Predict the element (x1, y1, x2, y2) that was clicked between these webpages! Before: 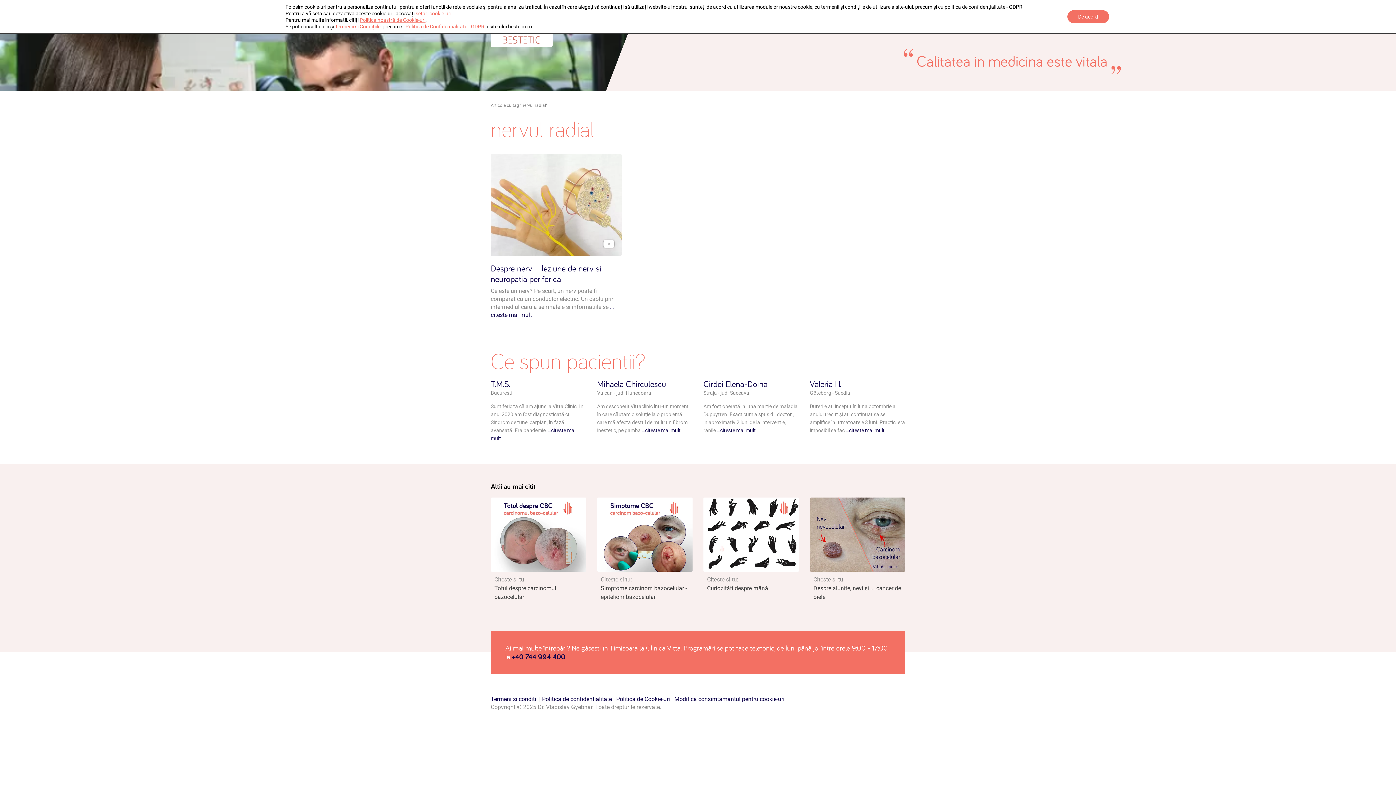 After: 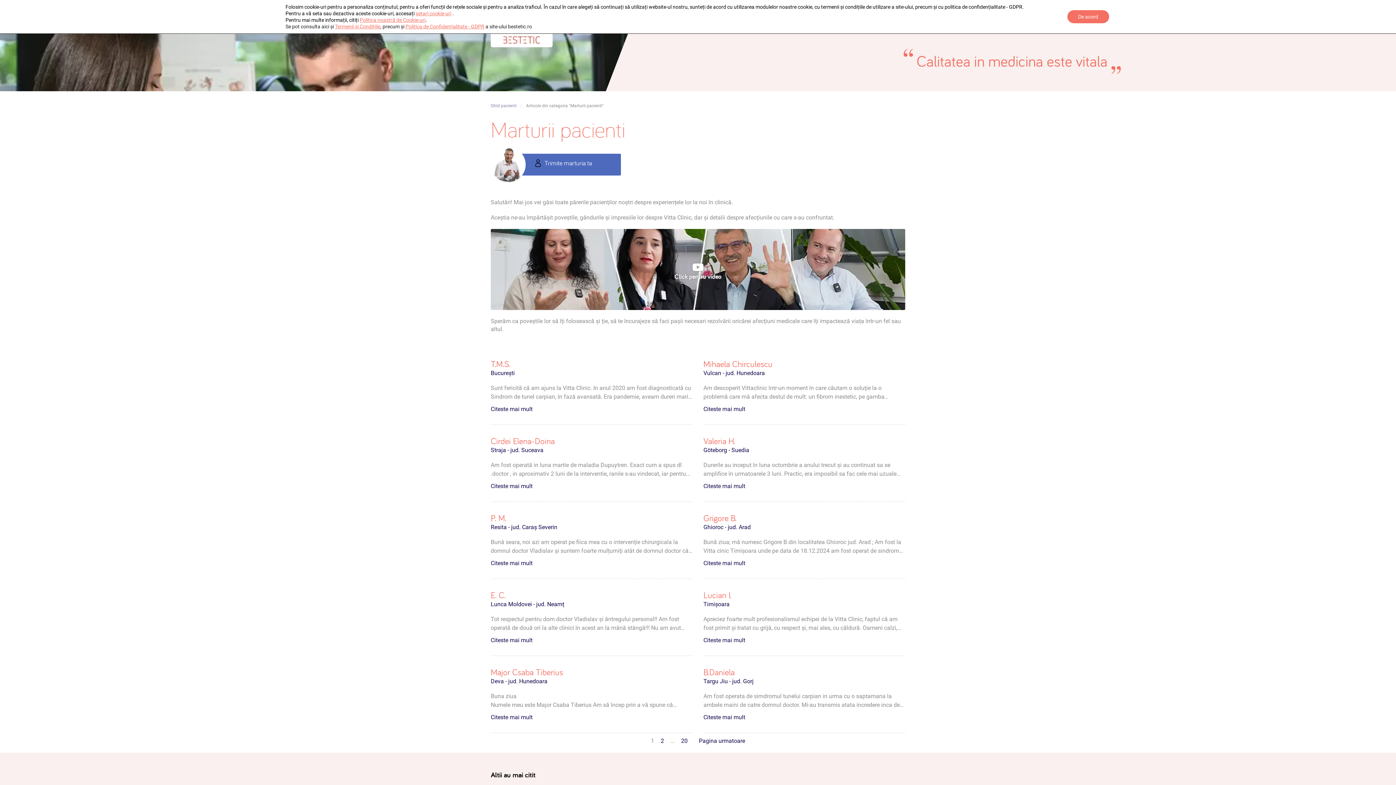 Action: bbox: (844, 427, 884, 433) label:  …citeste mai mult